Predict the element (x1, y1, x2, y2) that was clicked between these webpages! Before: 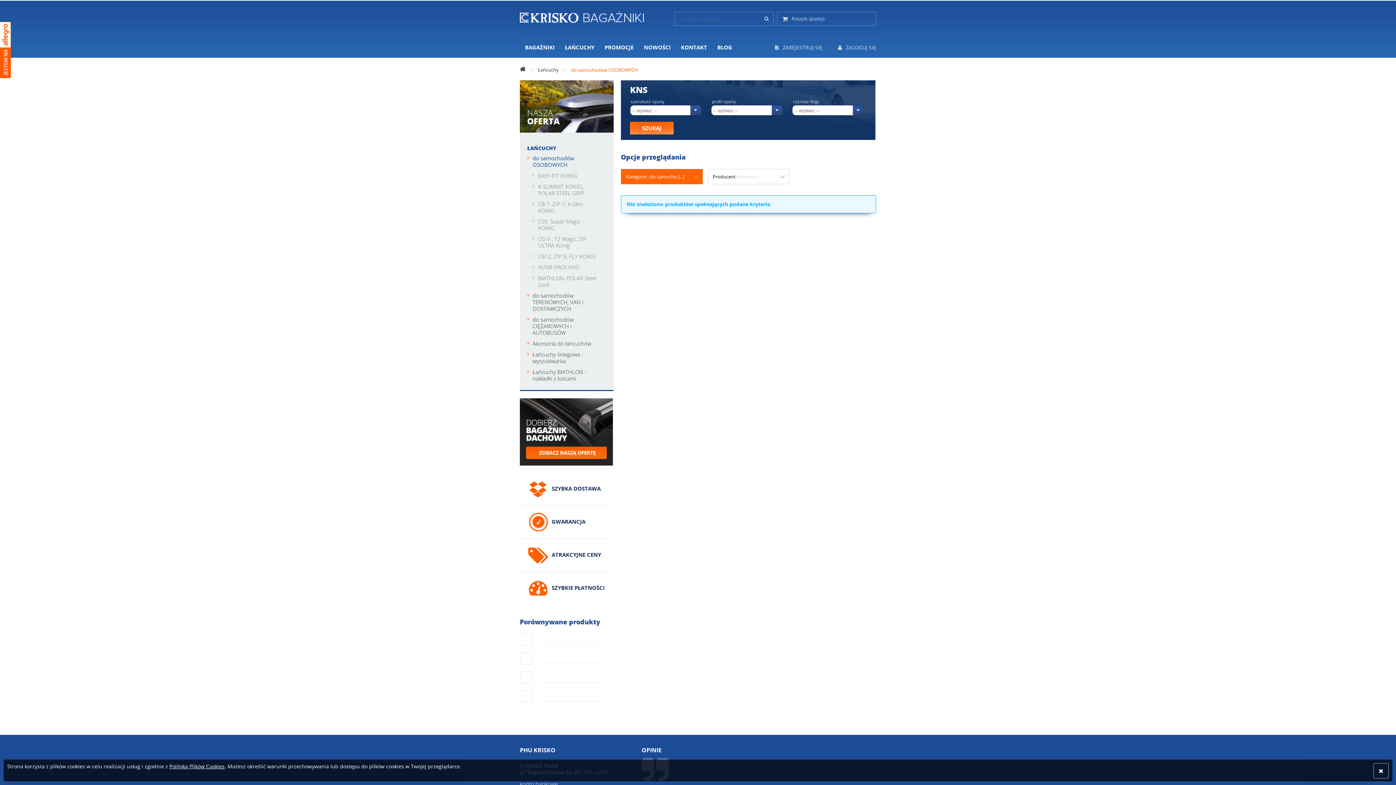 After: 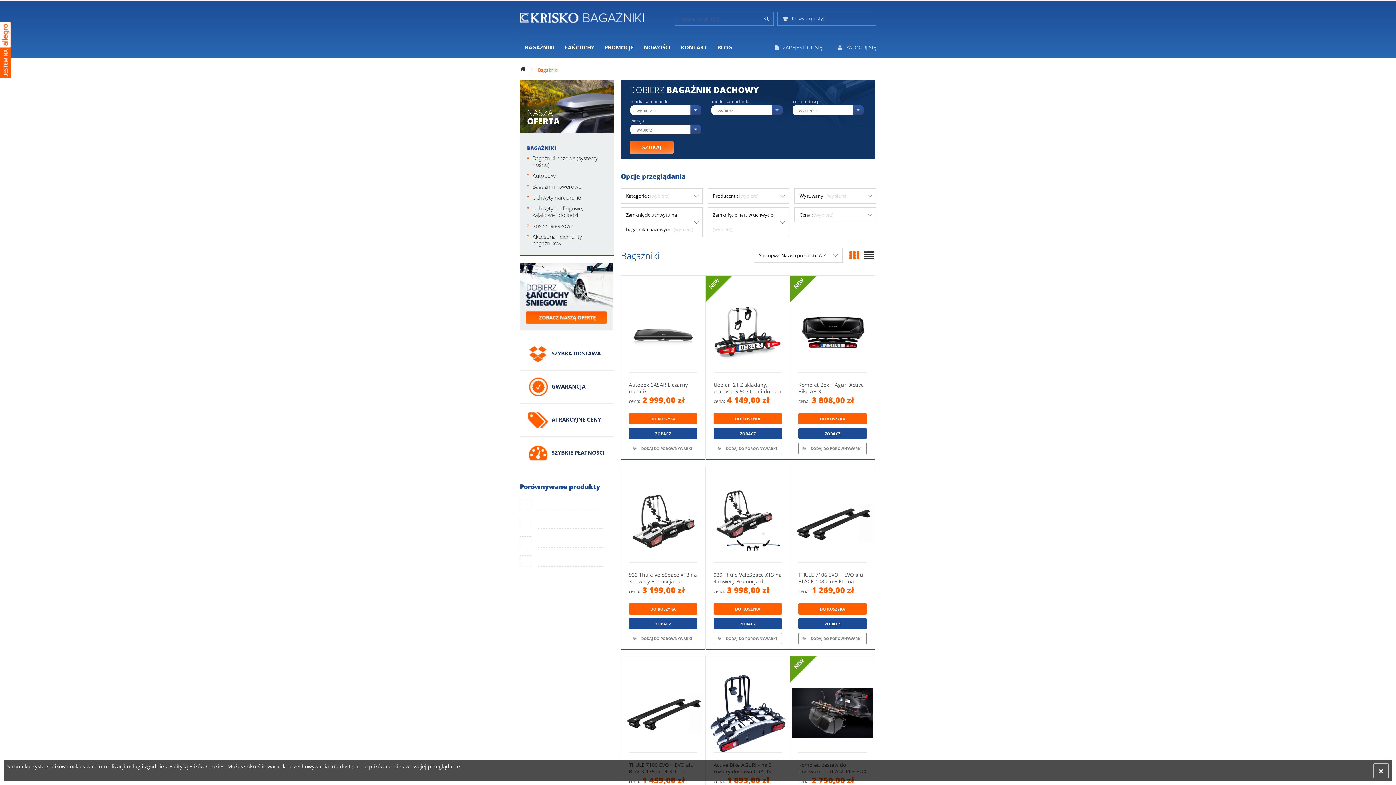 Action: bbox: (520, 428, 613, 435)